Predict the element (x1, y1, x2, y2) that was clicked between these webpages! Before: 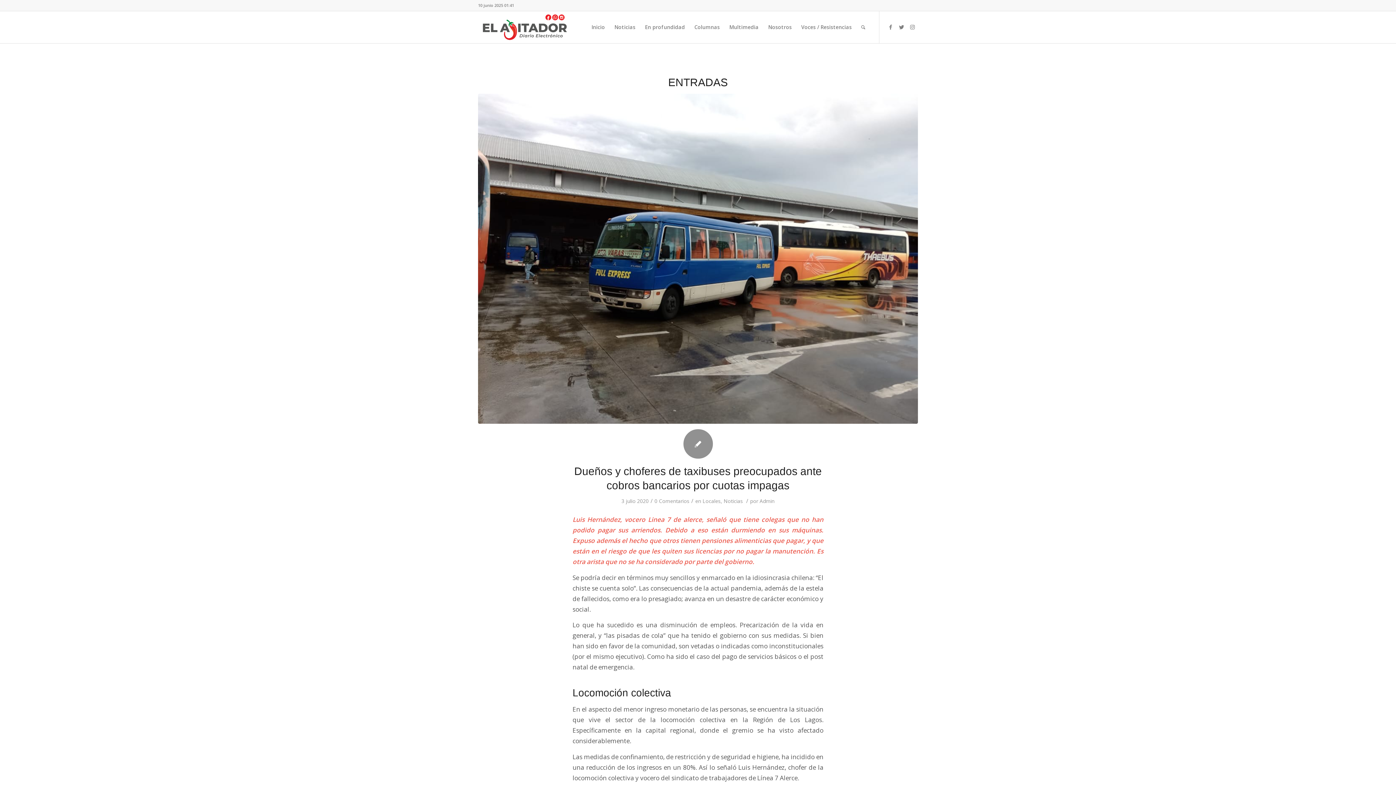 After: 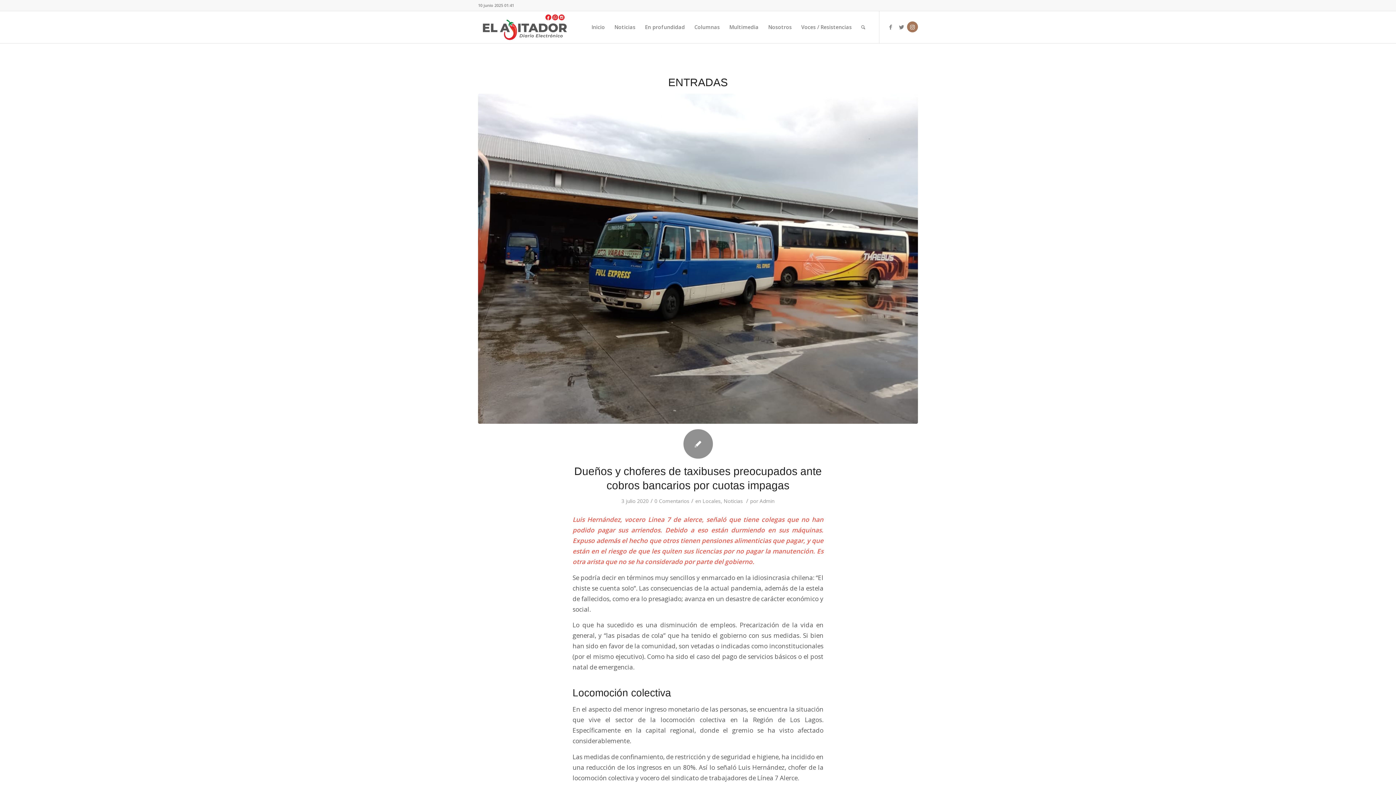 Action: label: Link to Instagram bbox: (907, 21, 918, 32)